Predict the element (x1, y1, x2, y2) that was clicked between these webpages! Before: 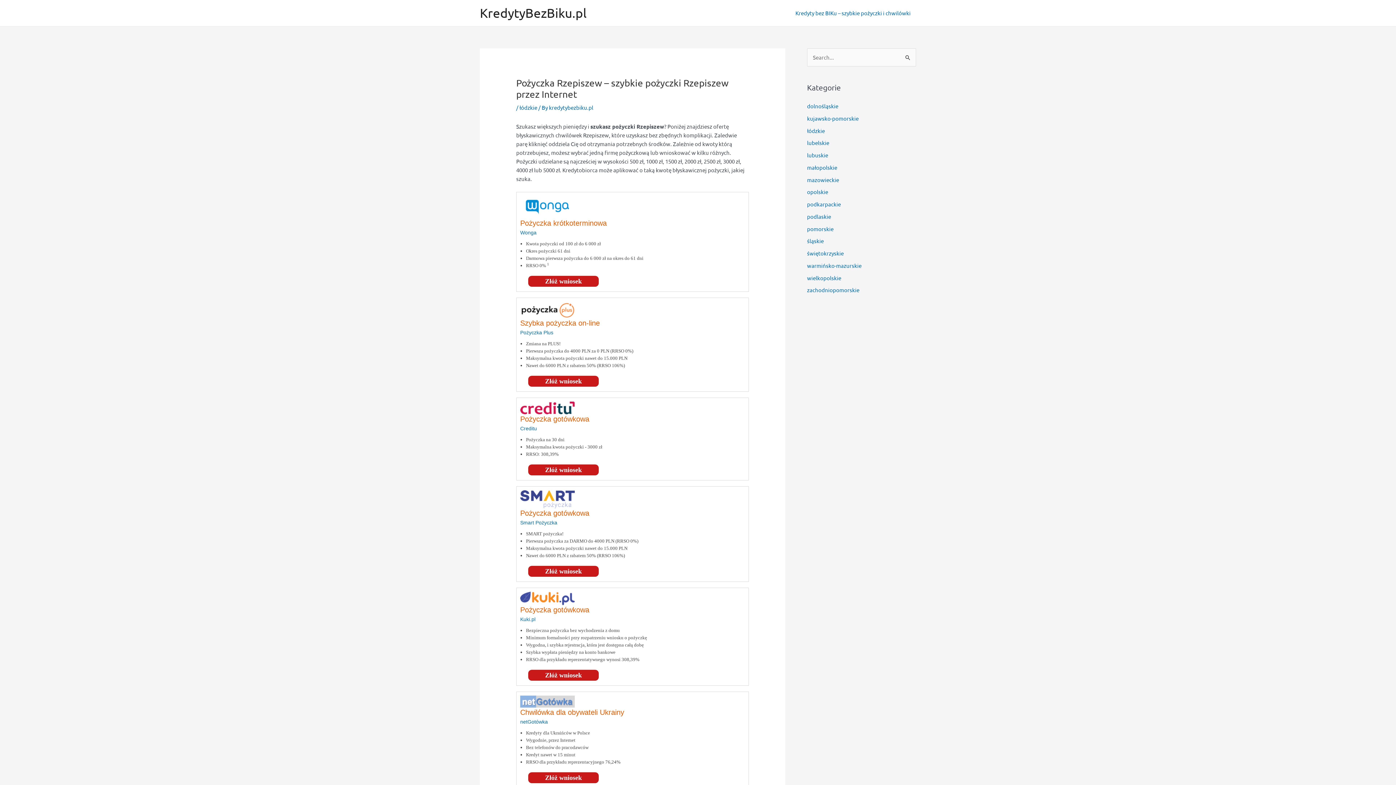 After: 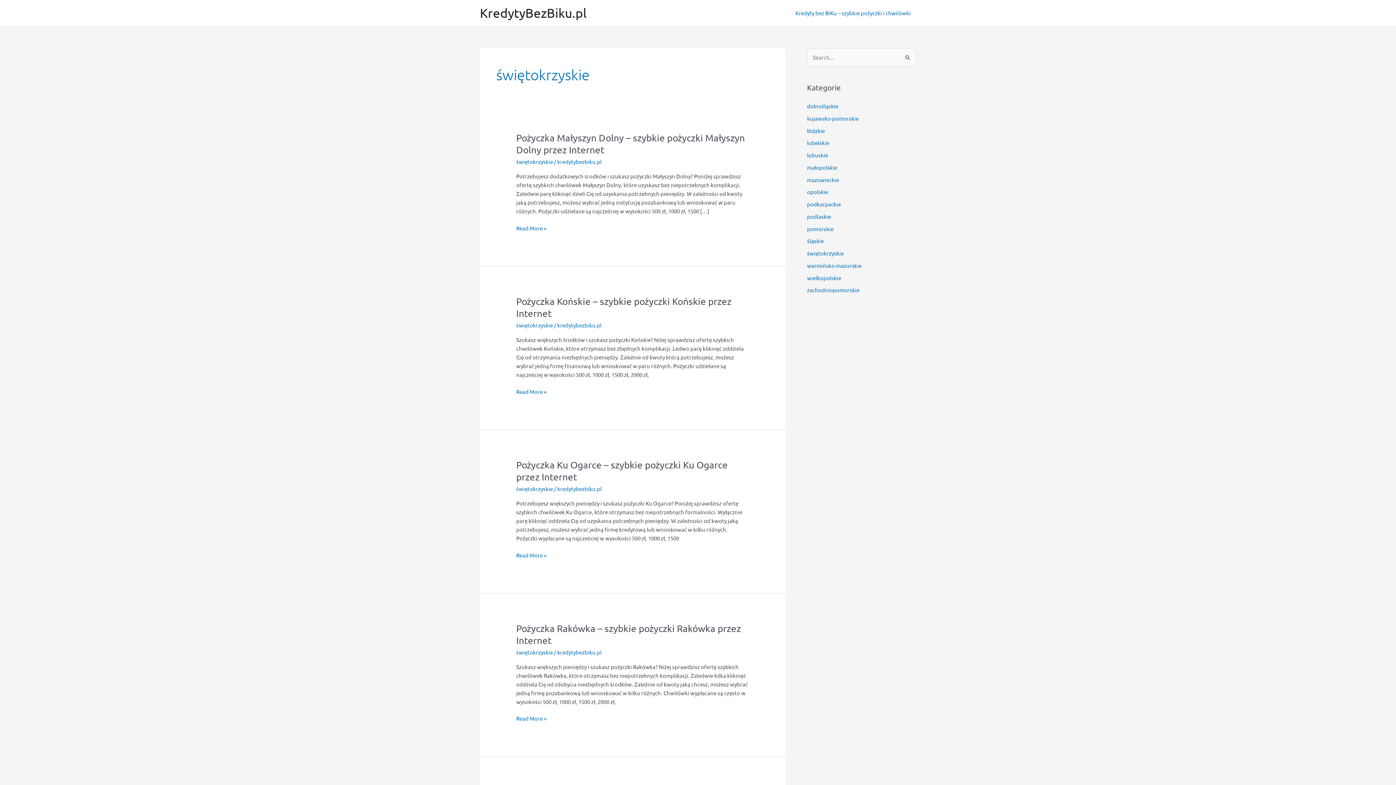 Action: label: świętokrzyskie bbox: (807, 249, 844, 256)